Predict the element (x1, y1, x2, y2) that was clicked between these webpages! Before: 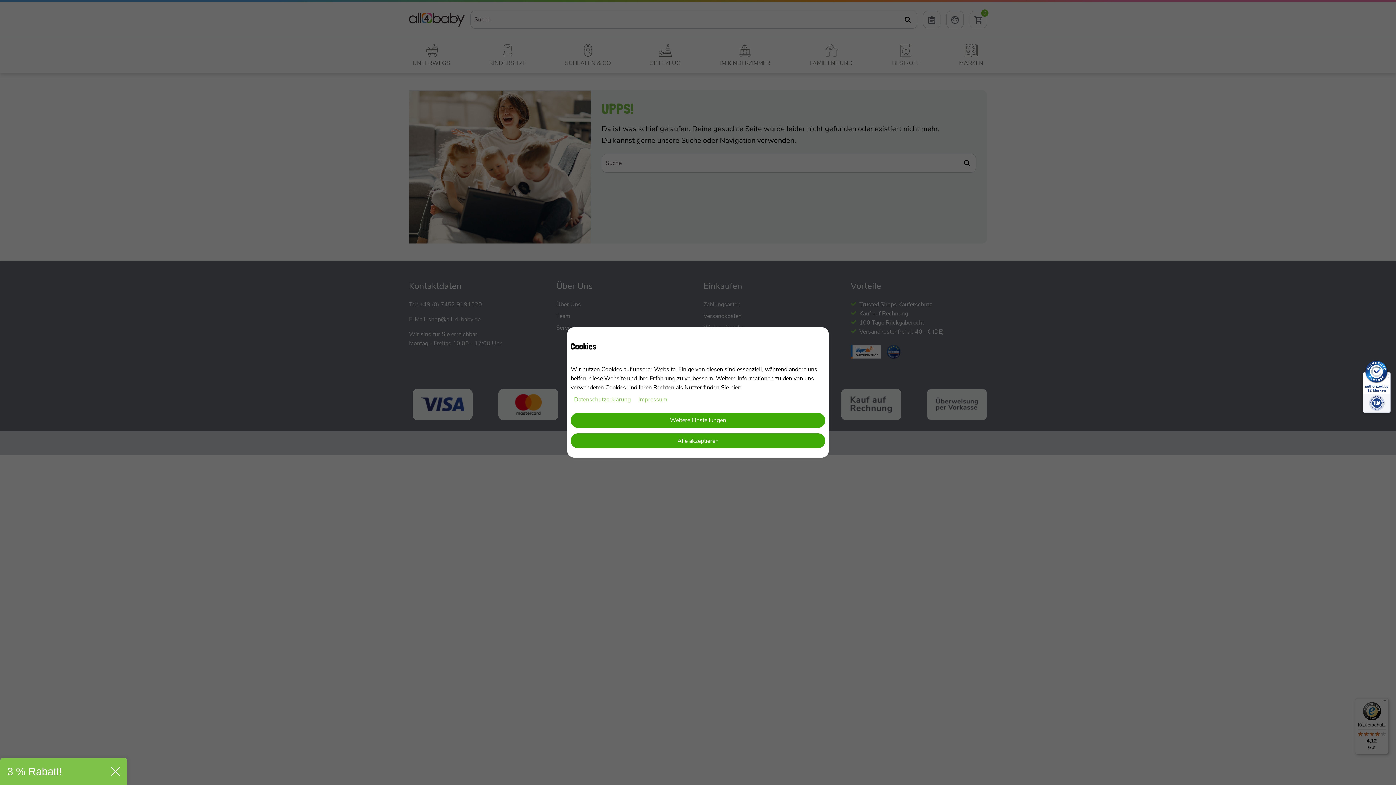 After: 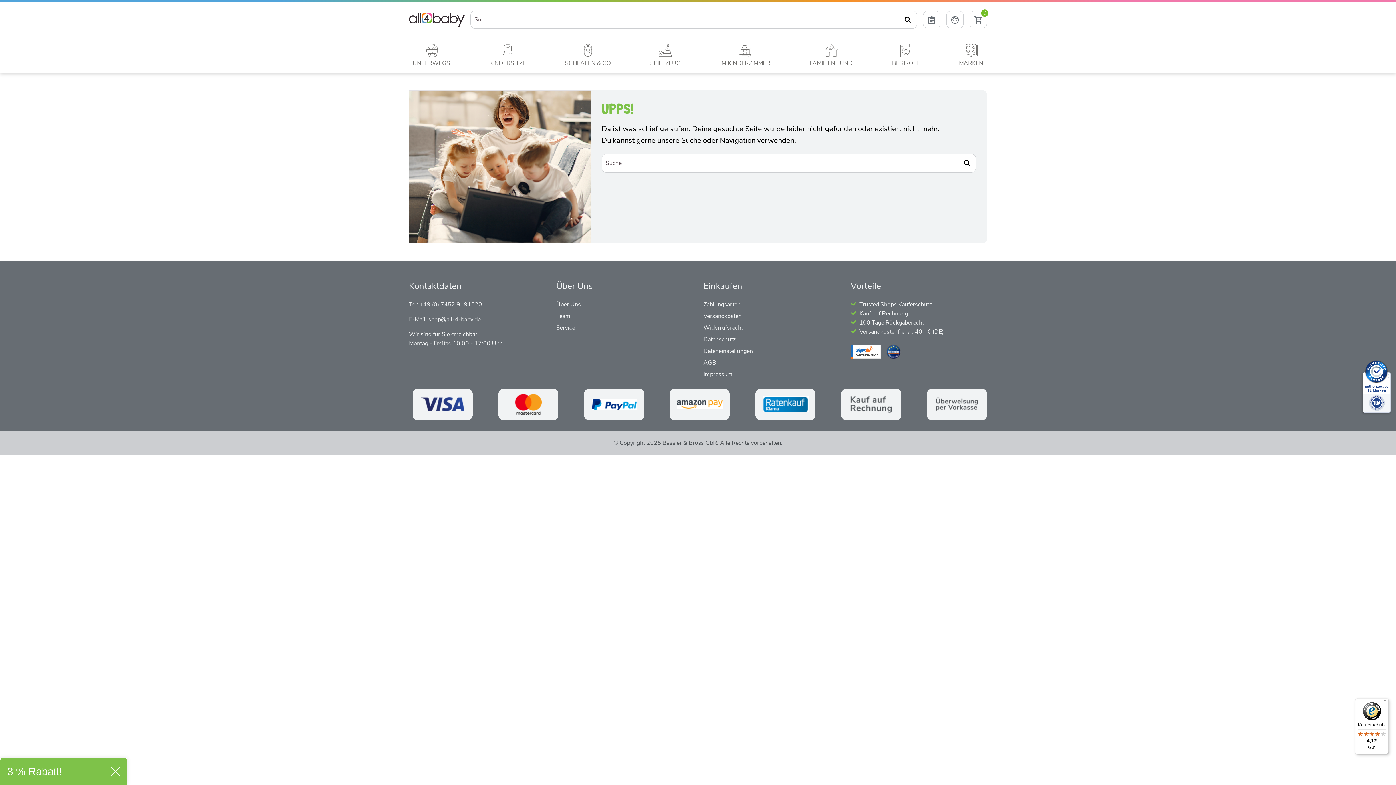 Action: label: Alle akzeptieren bbox: (570, 433, 825, 448)